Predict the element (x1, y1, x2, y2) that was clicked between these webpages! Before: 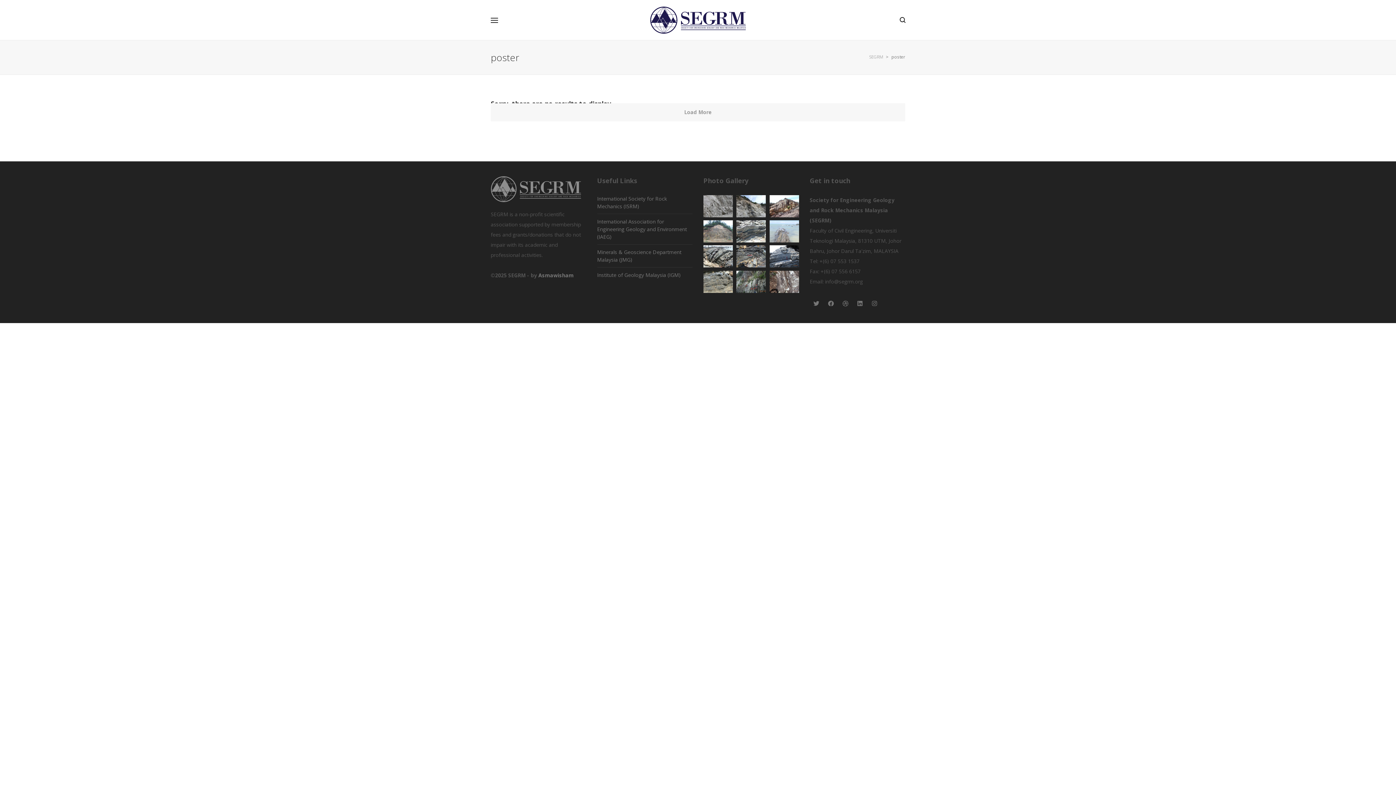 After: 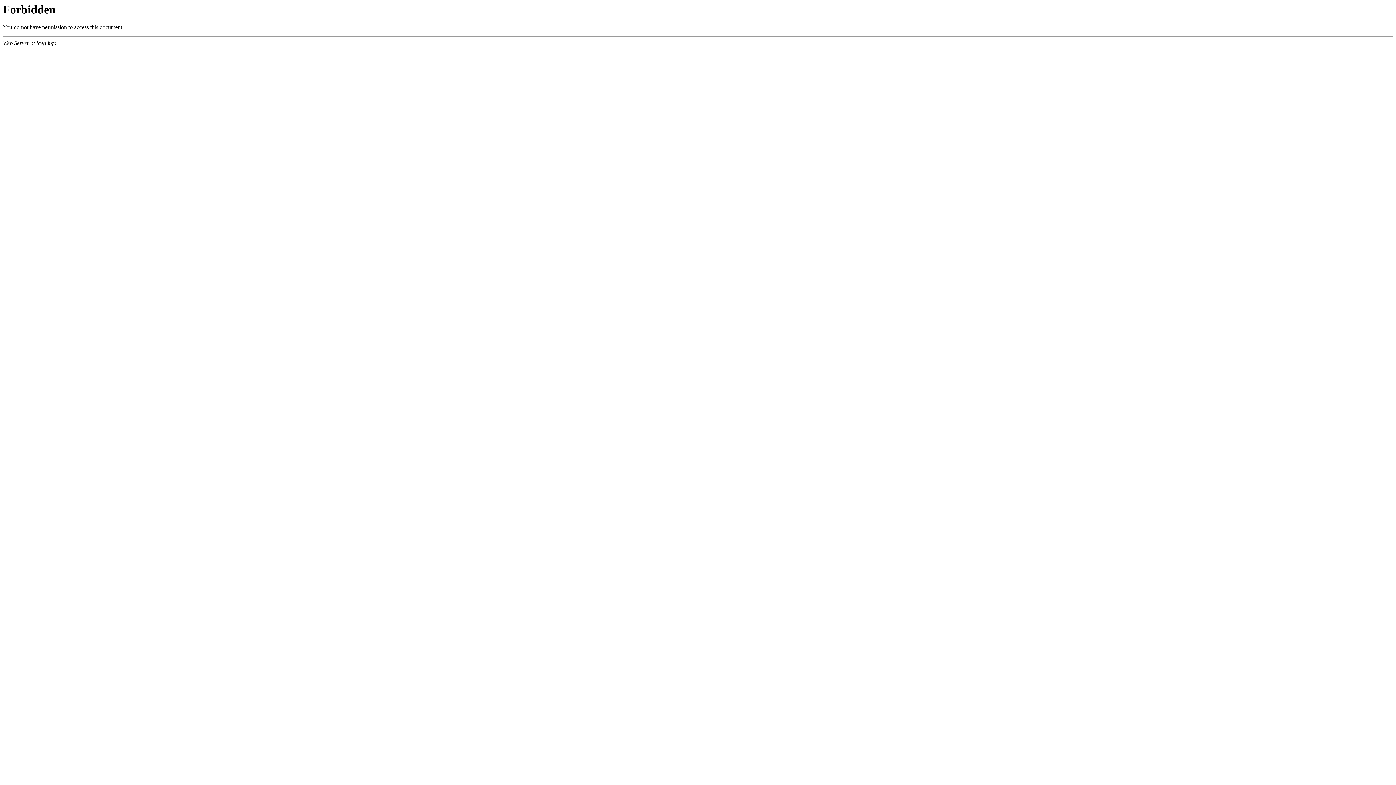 Action: bbox: (597, 214, 692, 244) label: International Association for Engineering Geology and Environment (IAEG)